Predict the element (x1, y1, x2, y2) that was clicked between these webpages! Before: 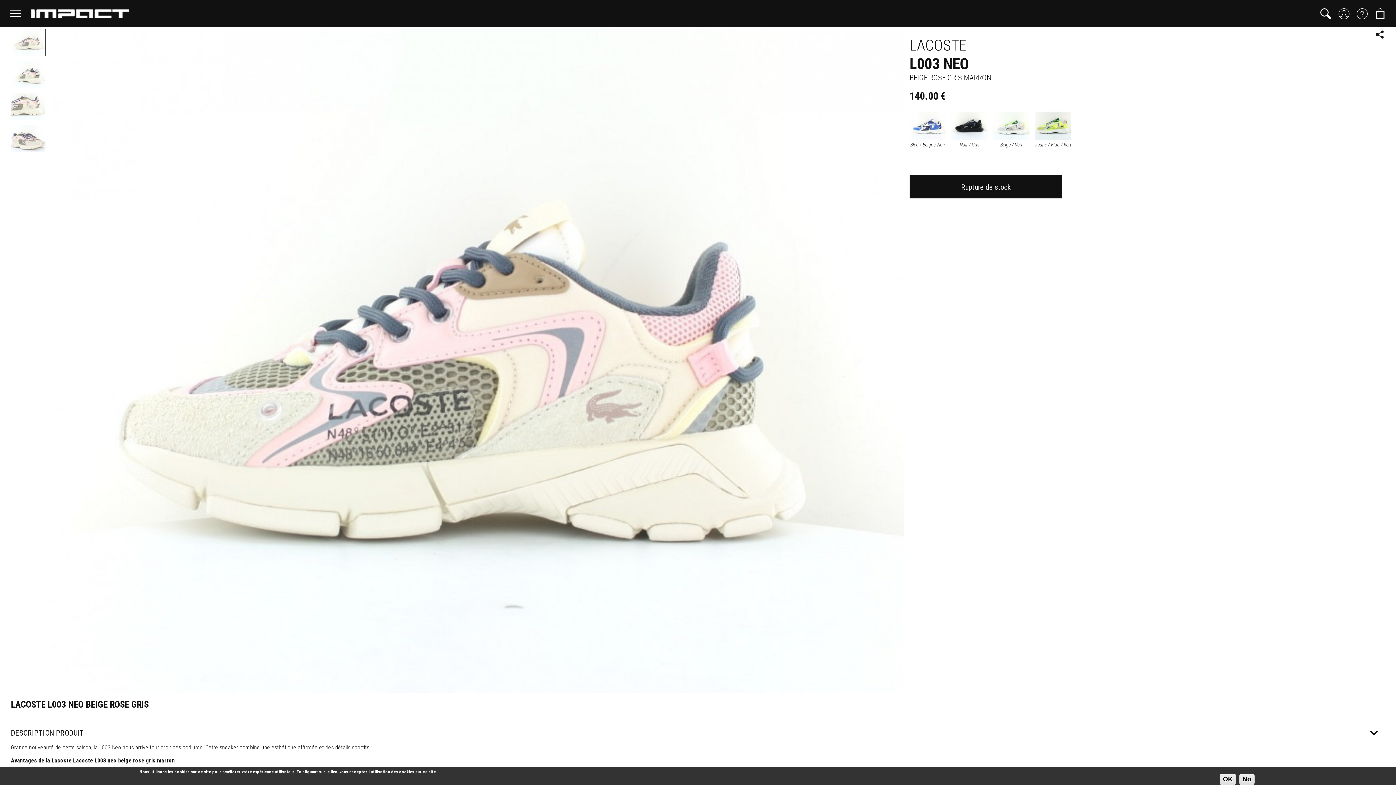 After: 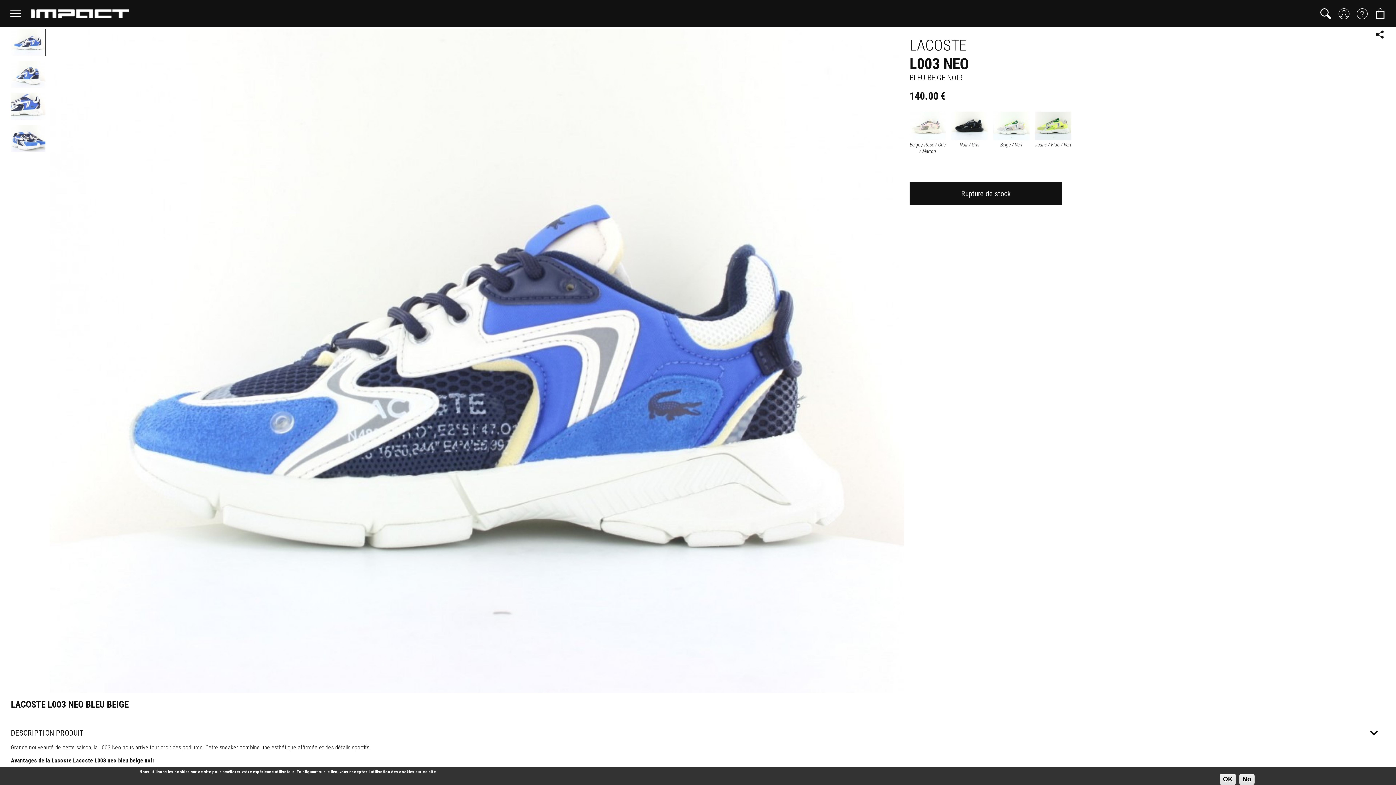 Action: label: Bleu / Beige / Noir bbox: (909, 134, 946, 148)